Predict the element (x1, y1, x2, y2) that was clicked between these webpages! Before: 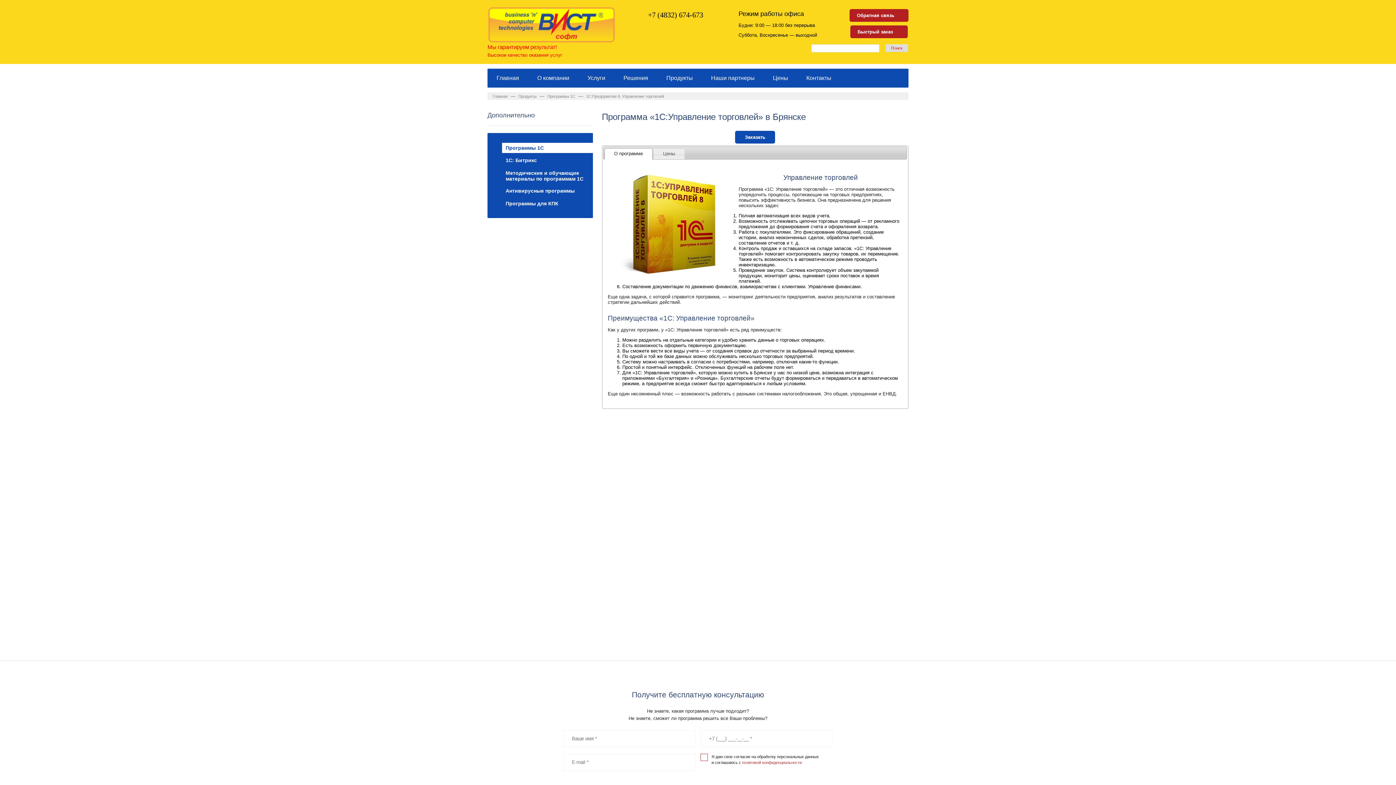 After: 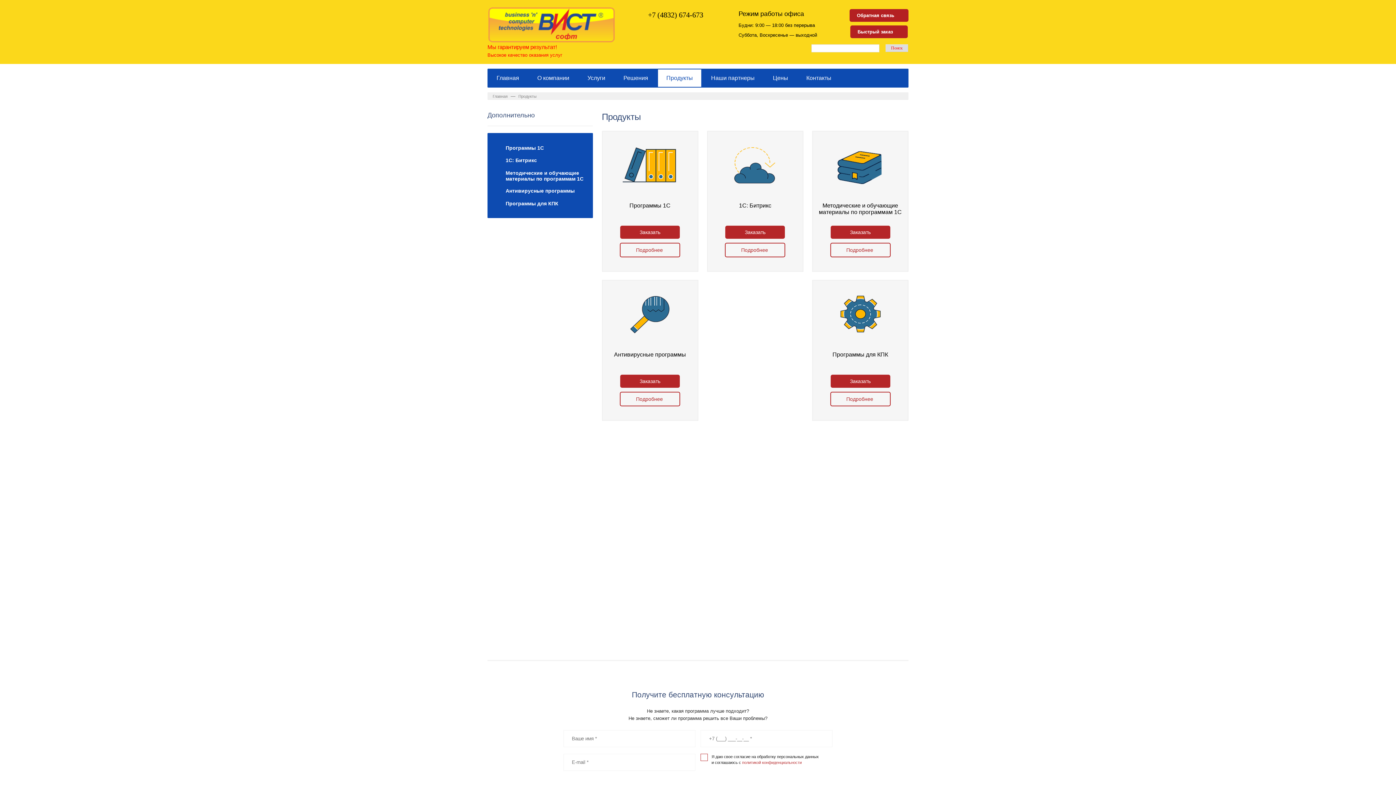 Action: bbox: (516, 94, 538, 98) label: Продукты